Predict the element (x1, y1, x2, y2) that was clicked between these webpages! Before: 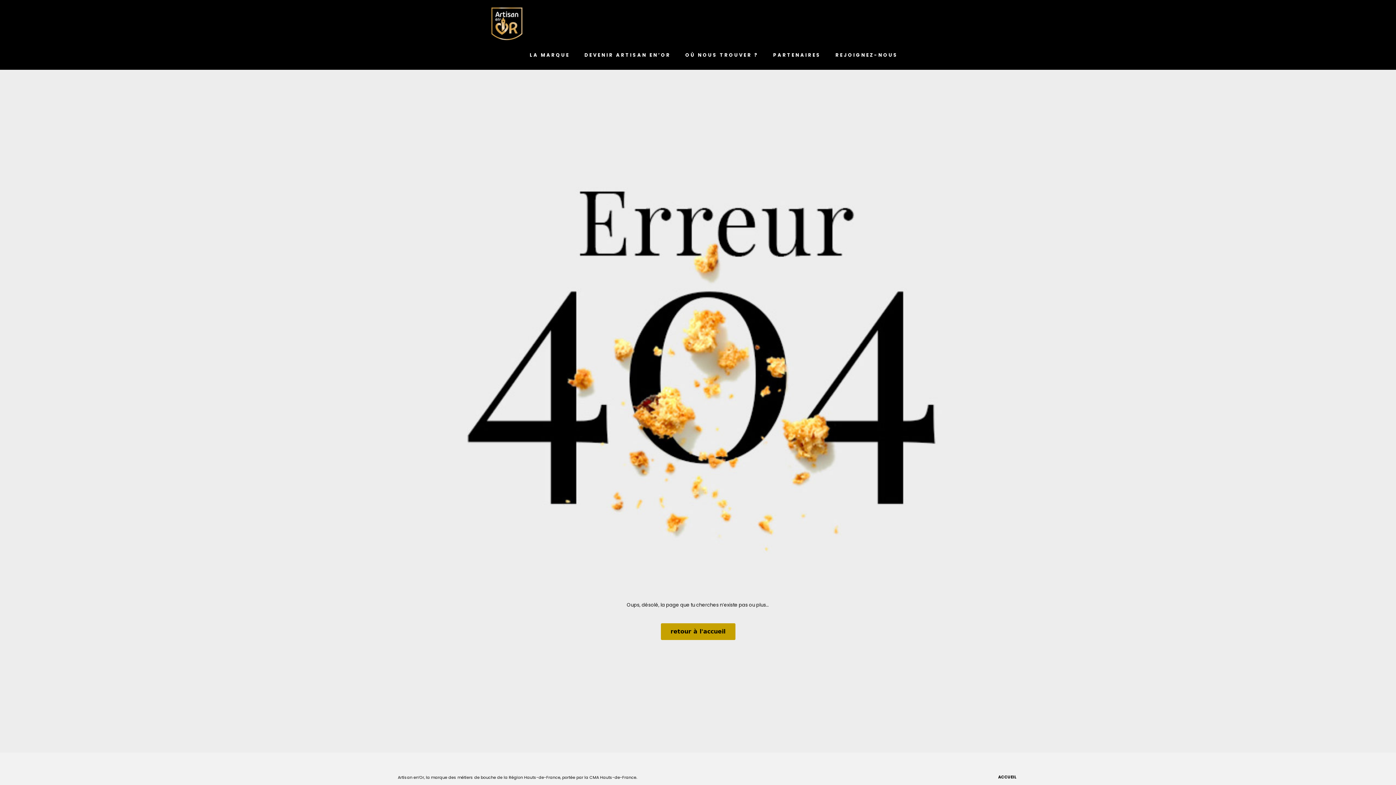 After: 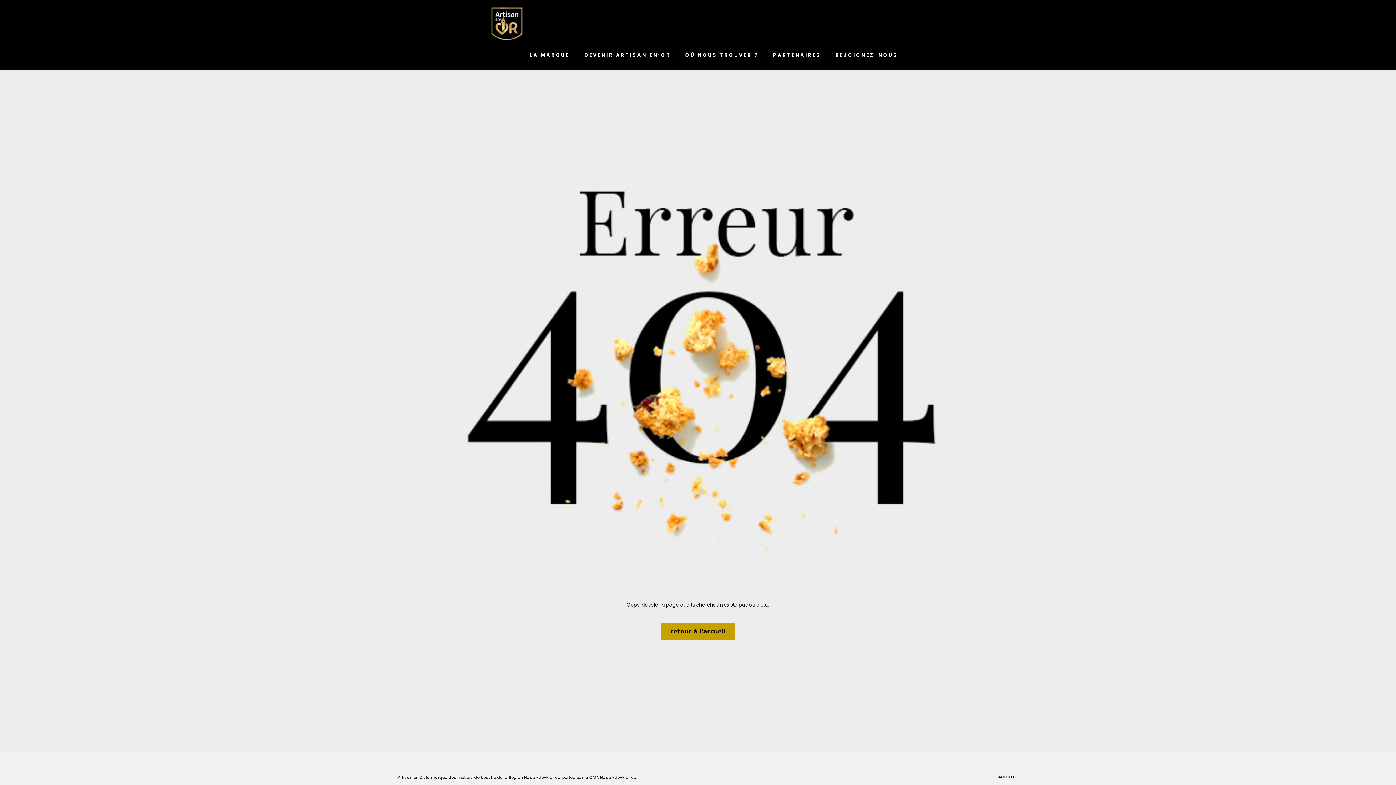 Action: bbox: (998, 774, 1246, 780) label: ACCUEIL